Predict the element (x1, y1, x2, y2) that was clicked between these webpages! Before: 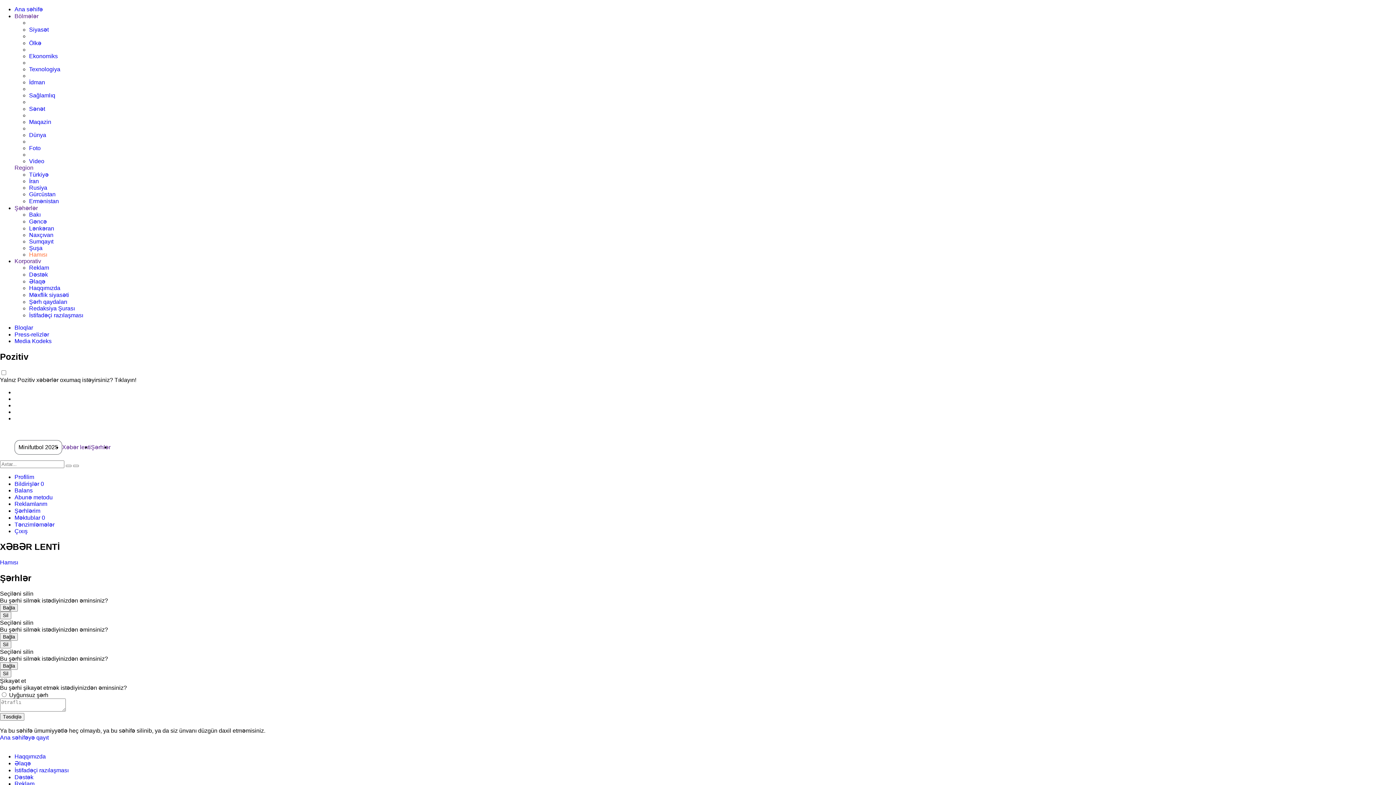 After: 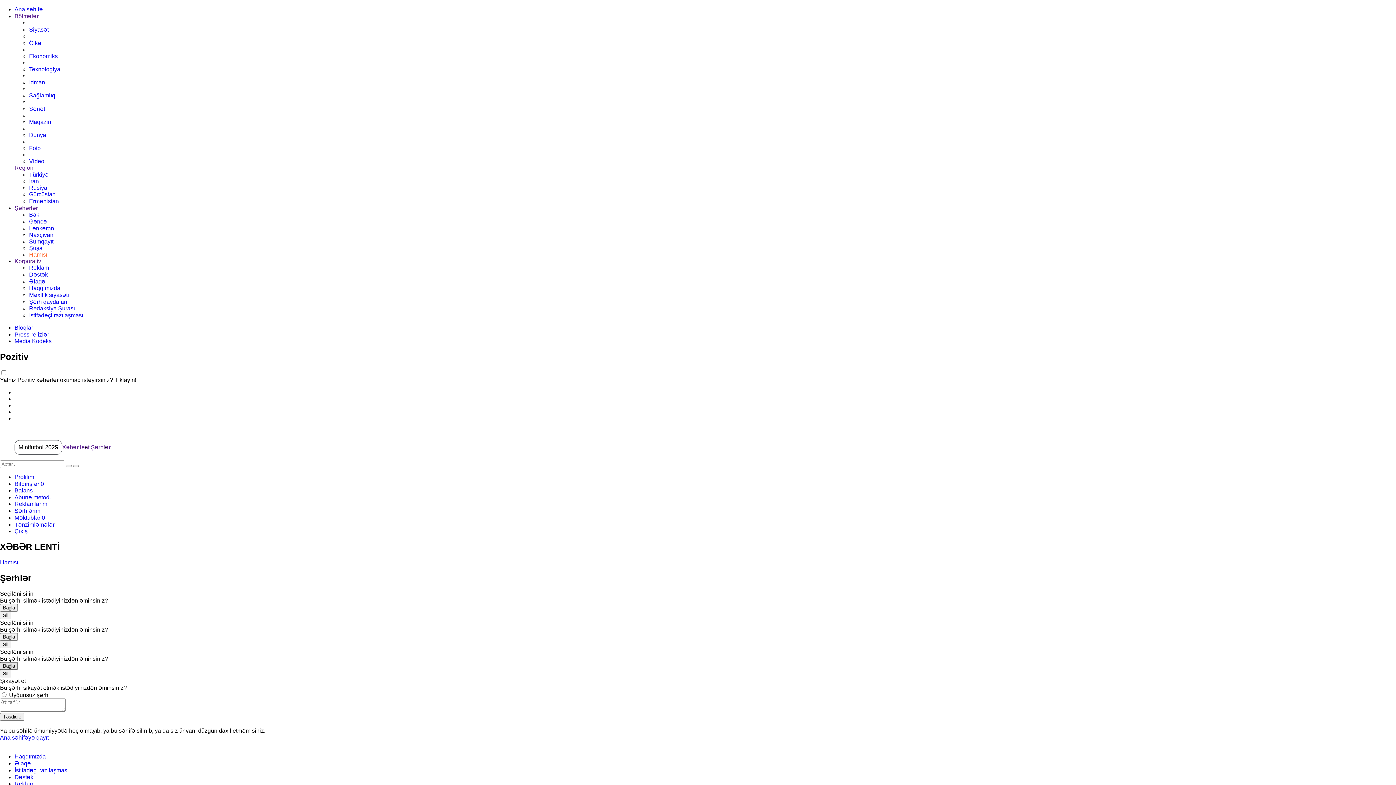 Action: bbox: (0, 662, 17, 670) label: Bağla